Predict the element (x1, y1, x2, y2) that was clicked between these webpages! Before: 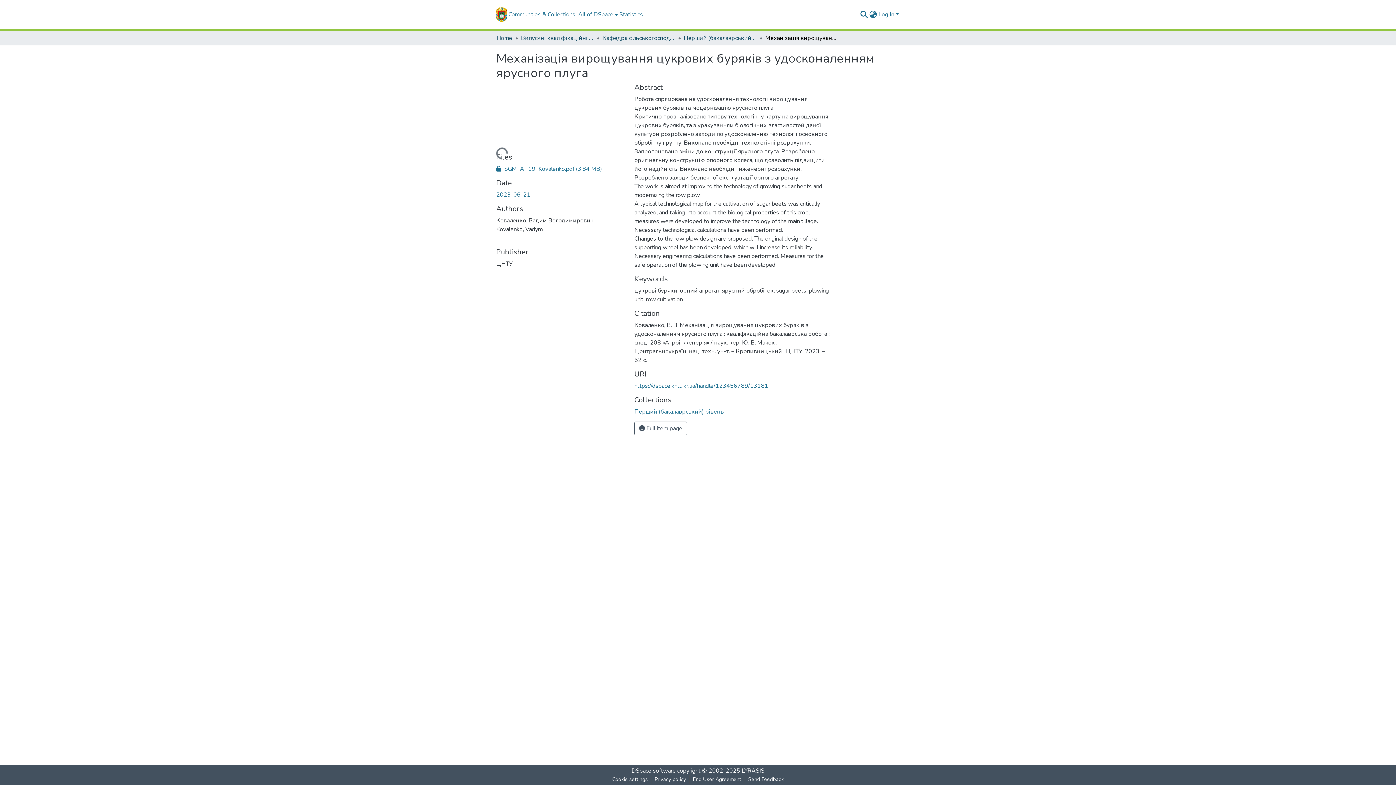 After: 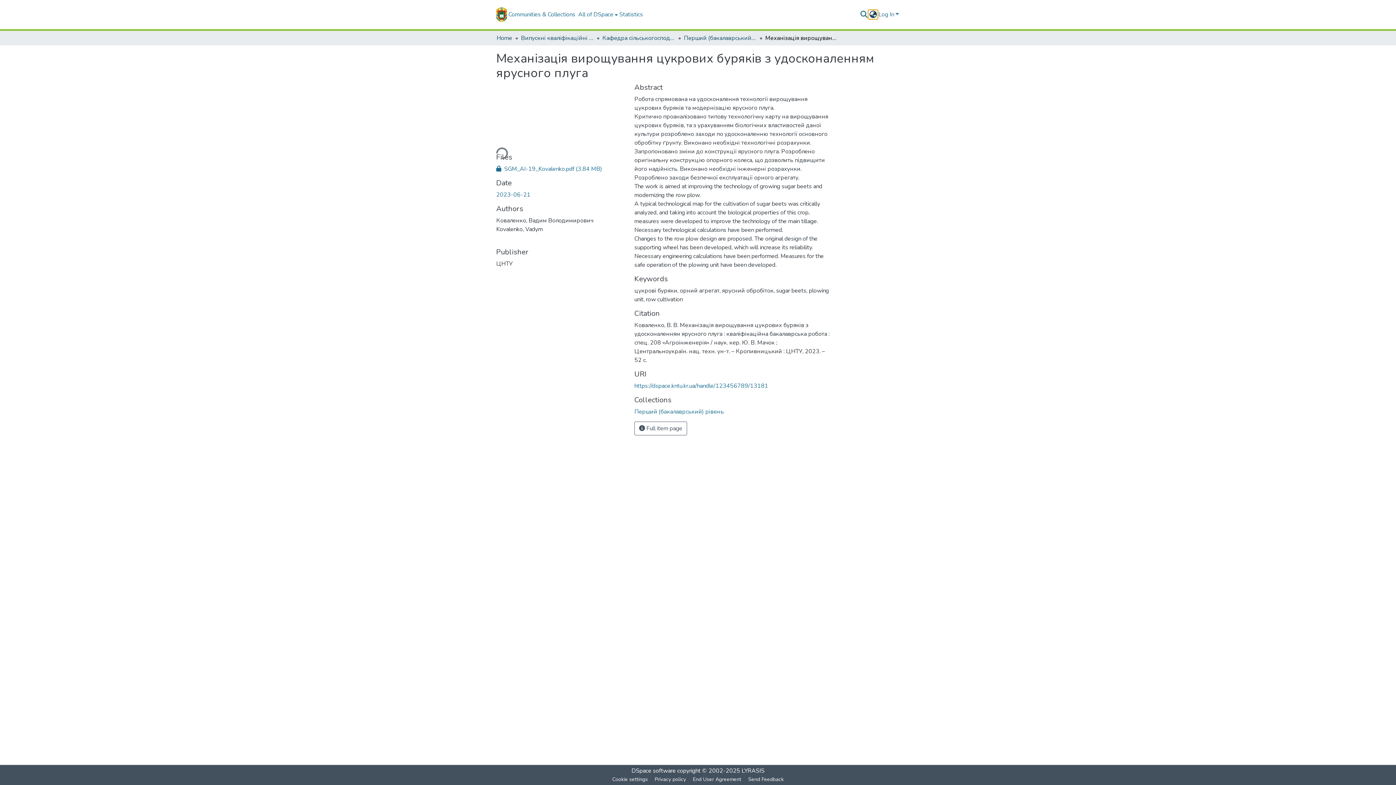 Action: bbox: (868, 10, 877, 18) label: Language switch